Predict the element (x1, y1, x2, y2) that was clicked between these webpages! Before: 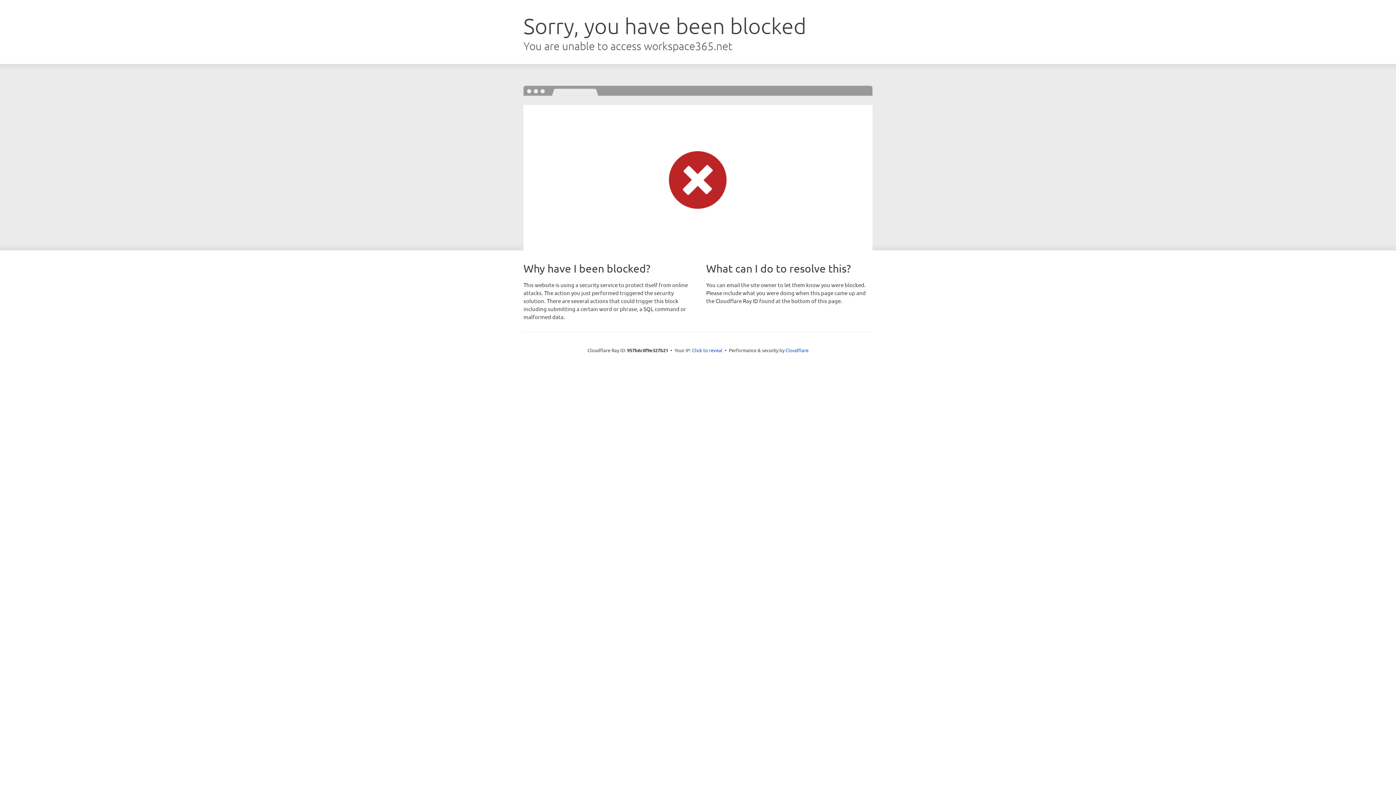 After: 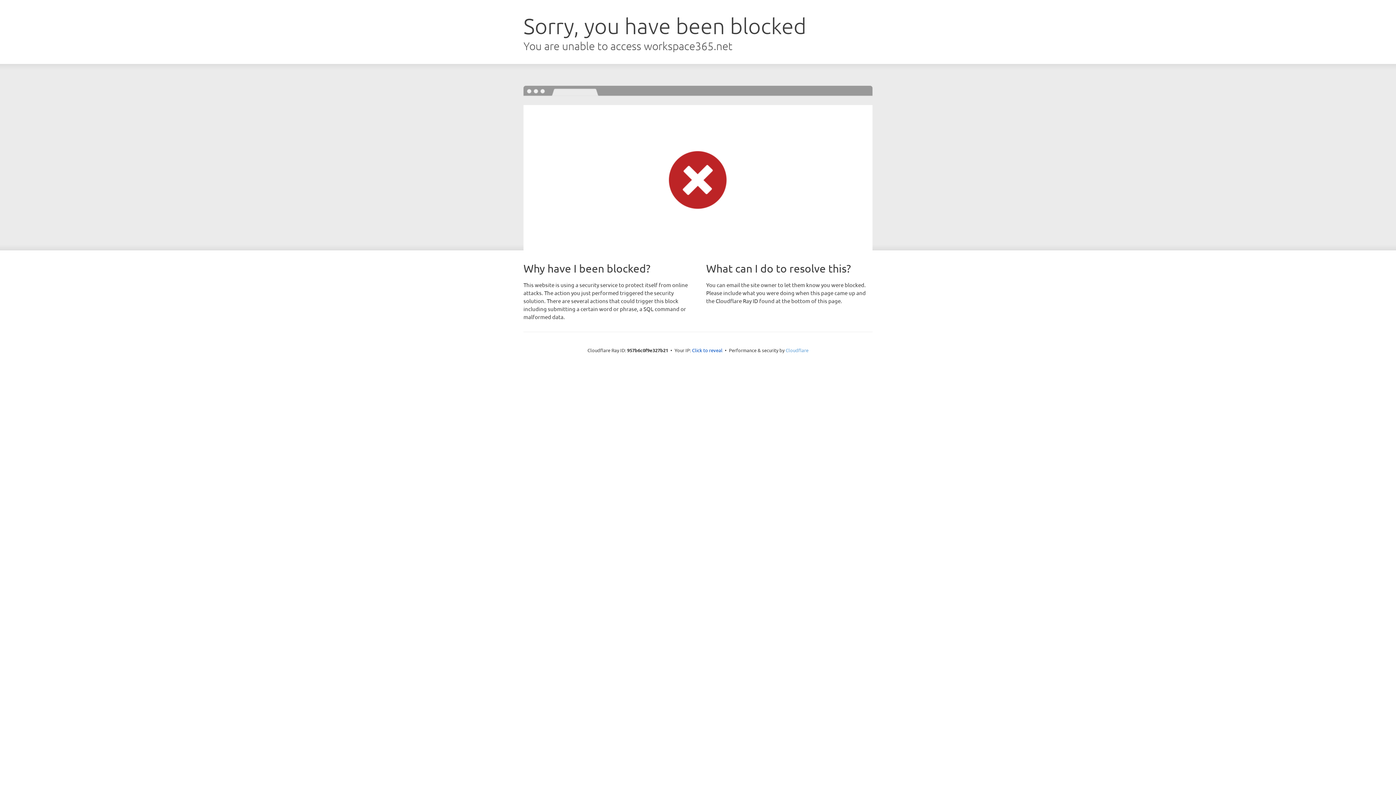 Action: bbox: (785, 347, 808, 353) label: Cloudflare